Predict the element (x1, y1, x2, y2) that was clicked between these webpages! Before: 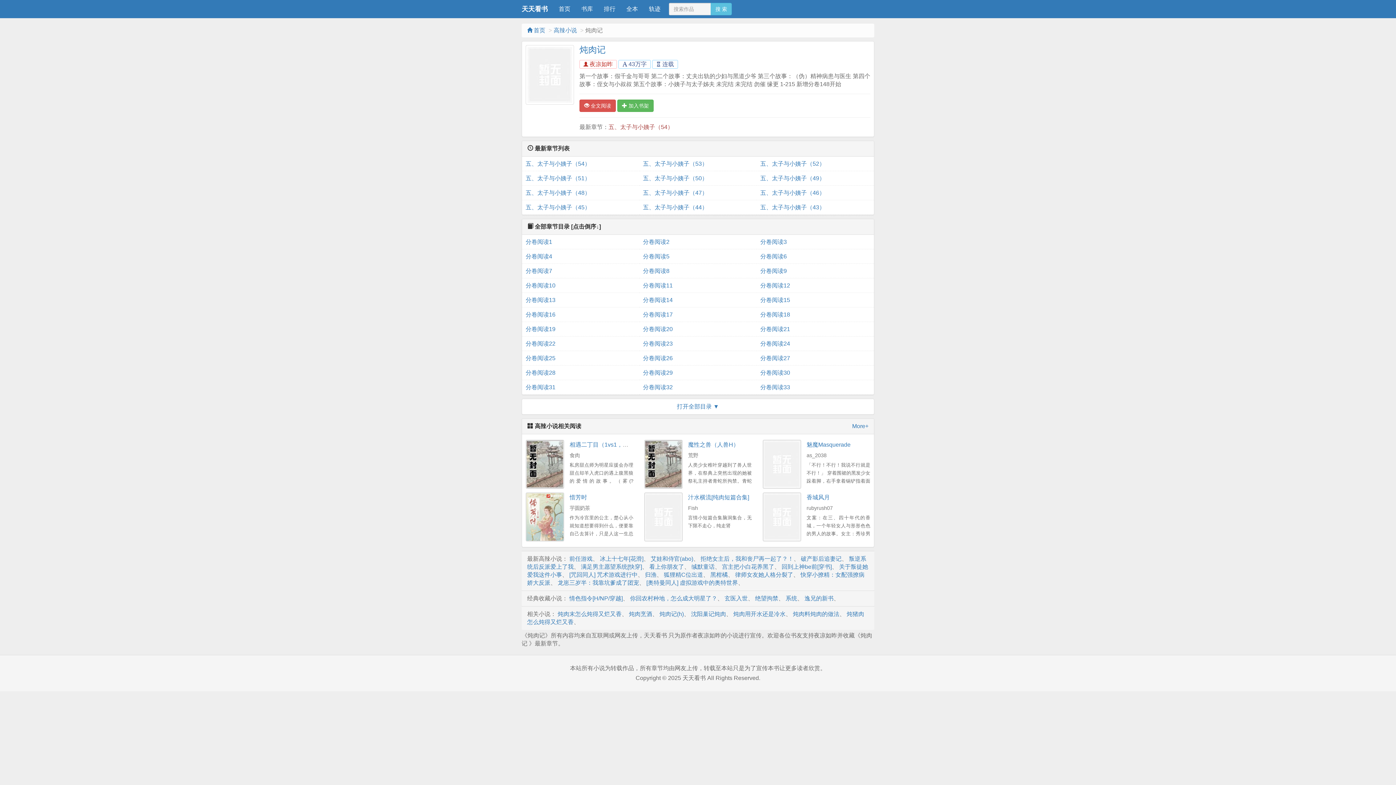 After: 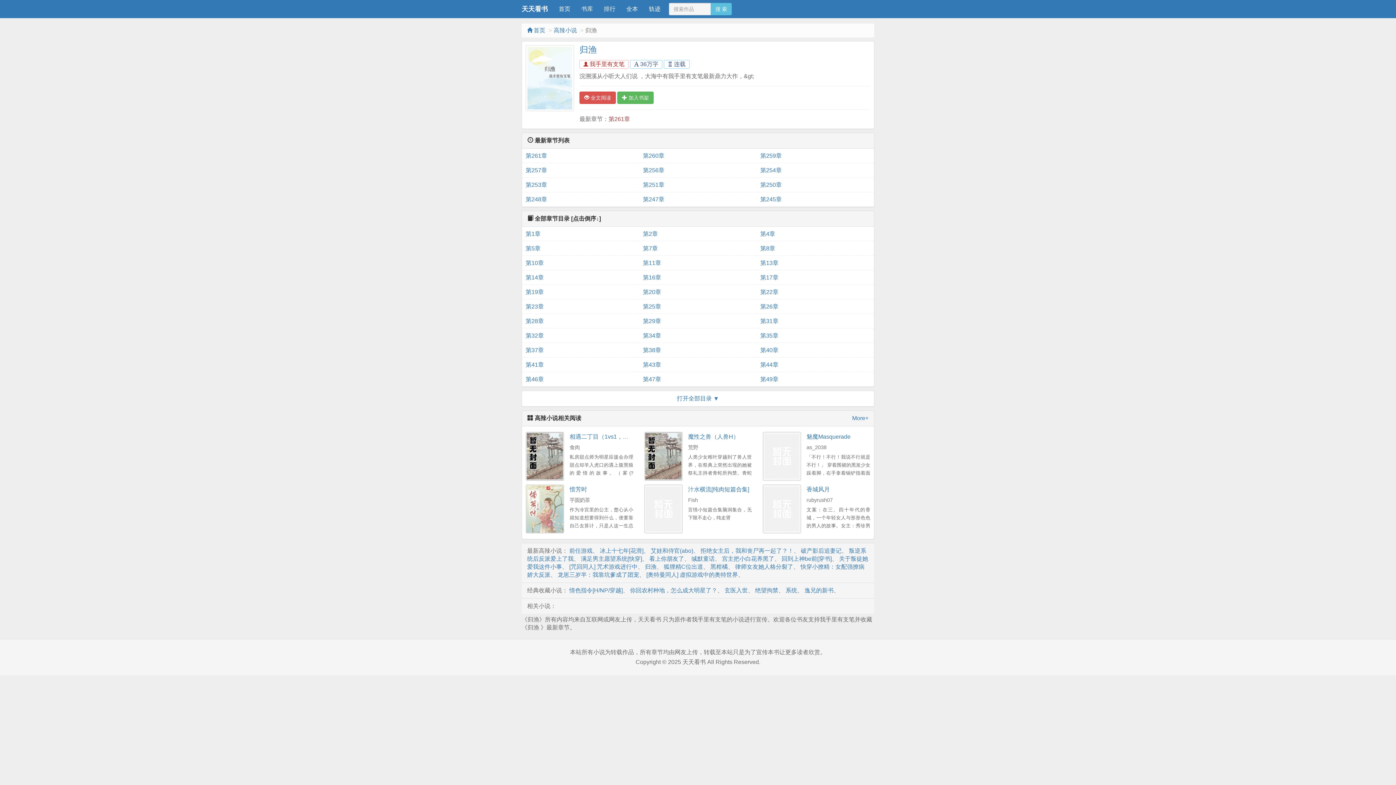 Action: label: 归渔 bbox: (645, 571, 656, 578)